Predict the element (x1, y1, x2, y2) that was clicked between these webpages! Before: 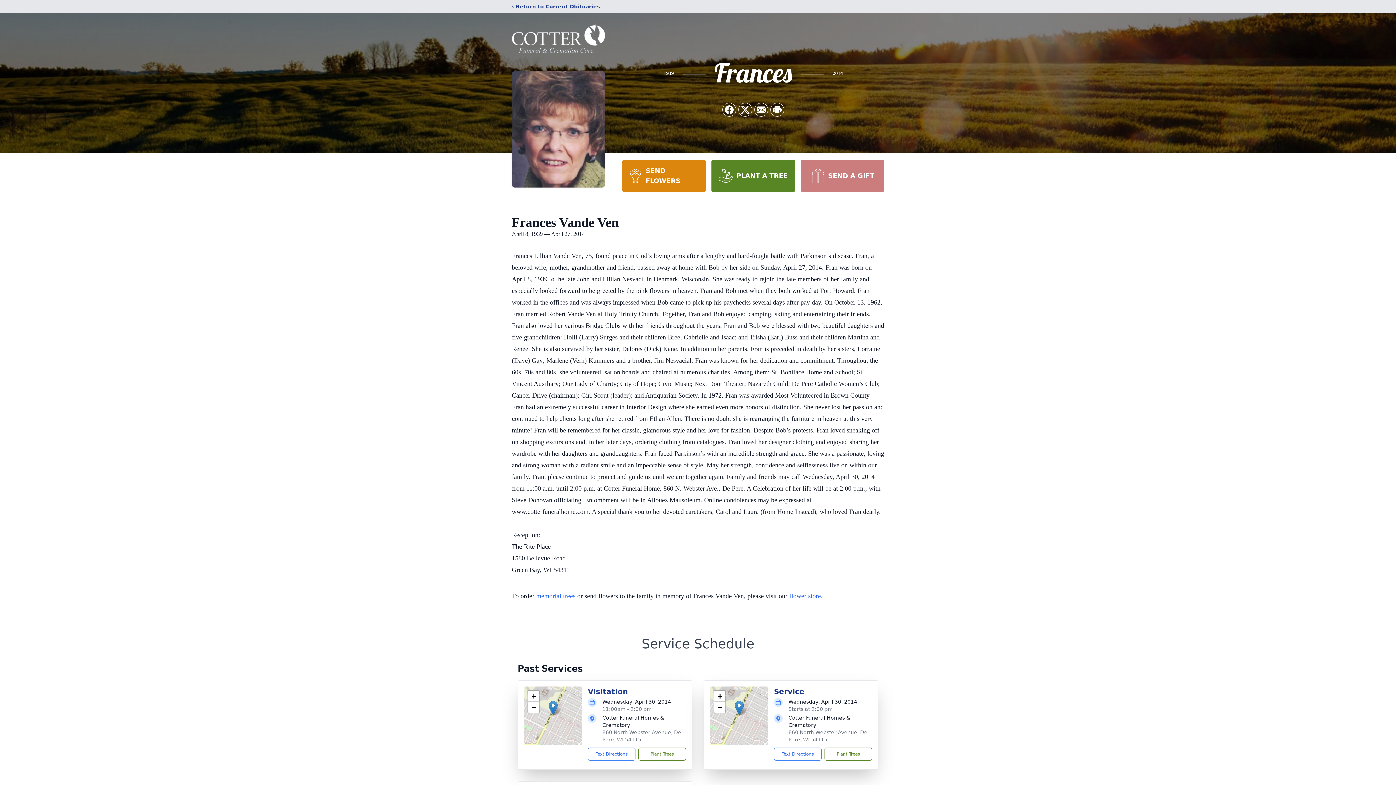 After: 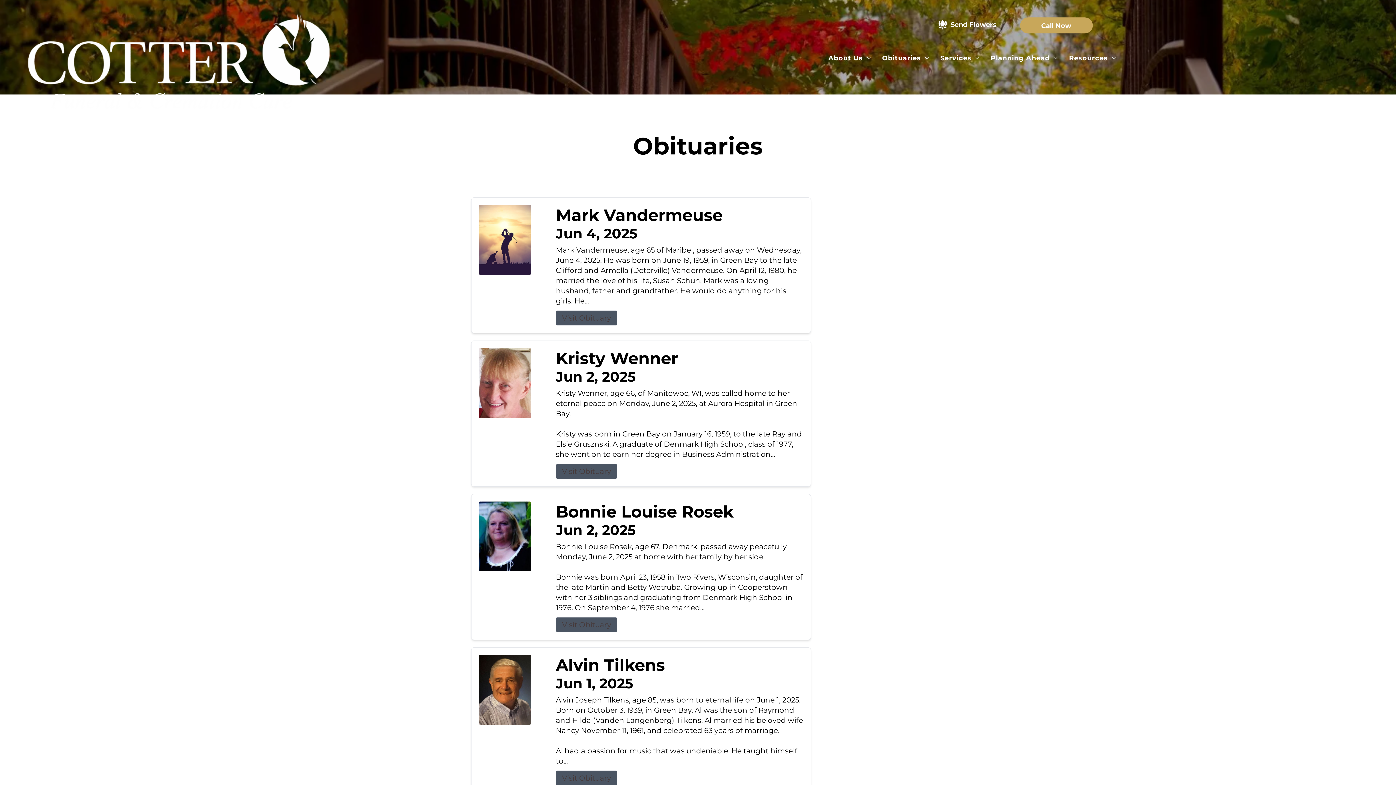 Action: label: ‹ Return to Current Obituaries bbox: (512, 2, 600, 10)